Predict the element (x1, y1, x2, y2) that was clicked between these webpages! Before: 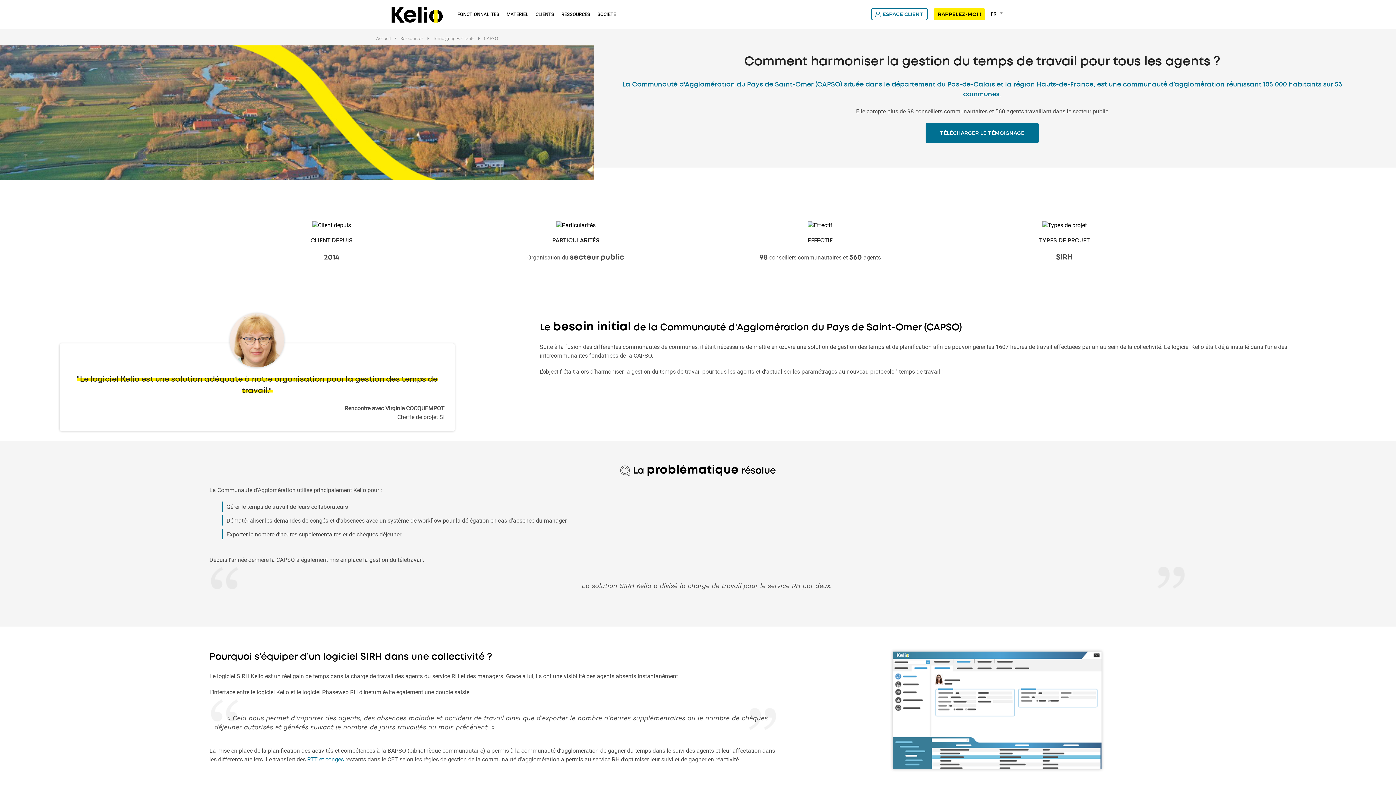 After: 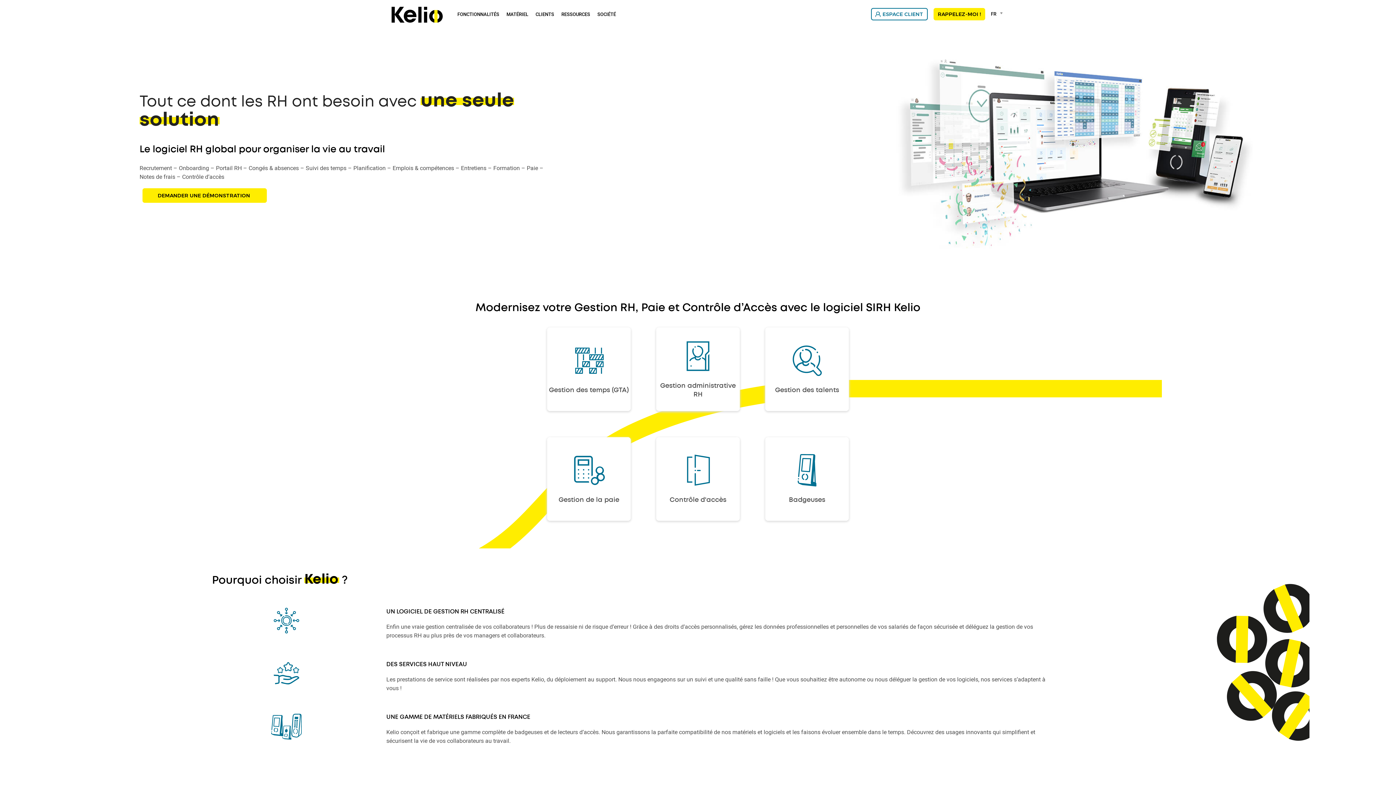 Action: label: Accueil bbox: (376, 33, 390, 42)